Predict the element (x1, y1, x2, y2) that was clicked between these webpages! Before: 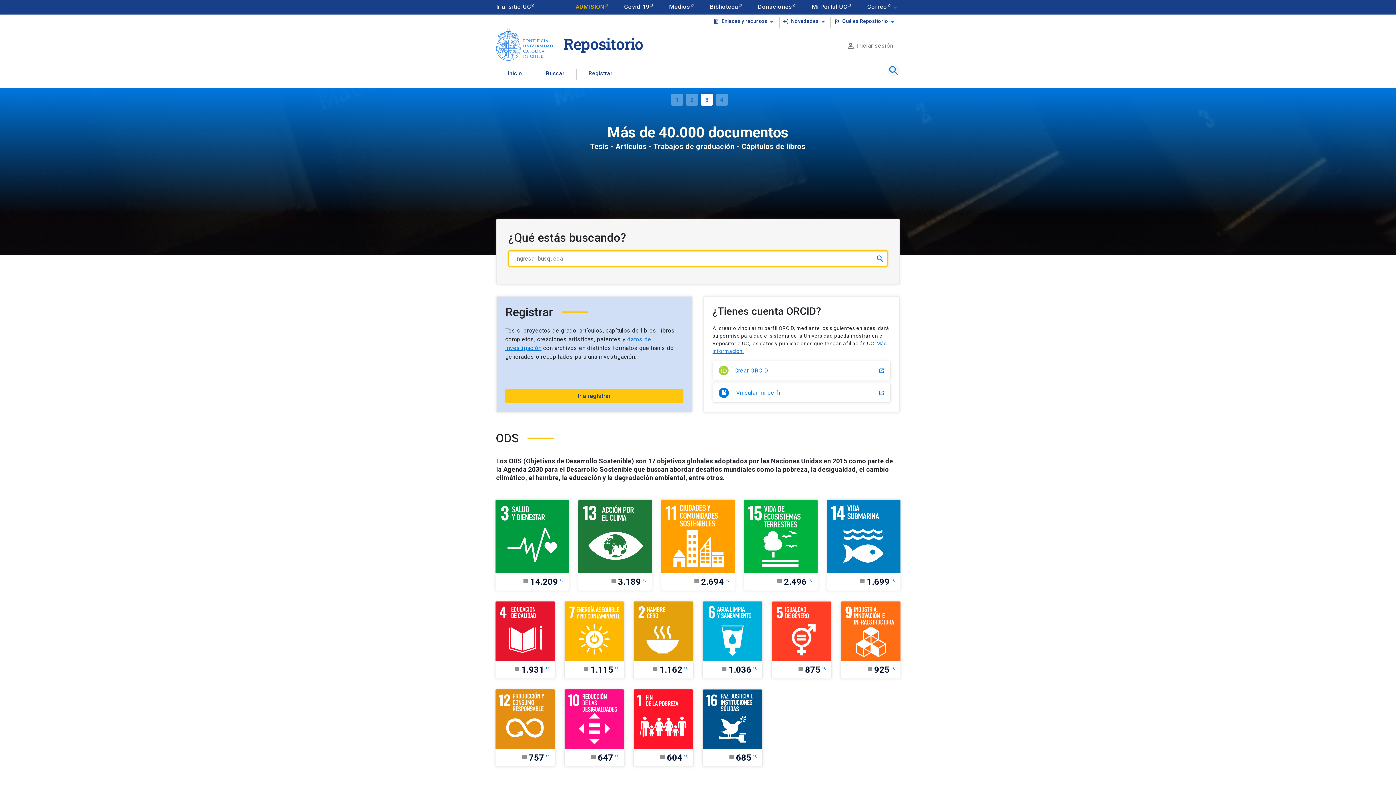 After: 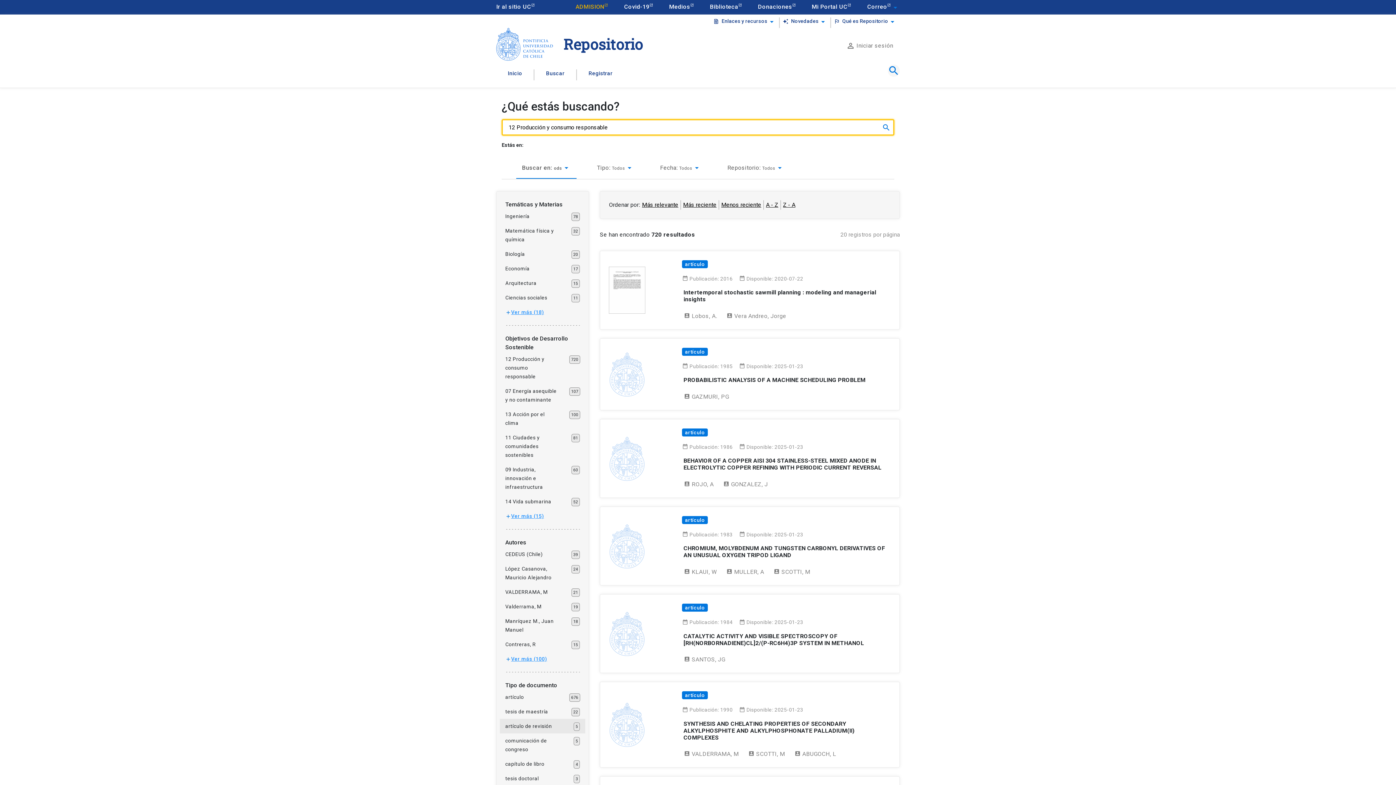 Action: bbox: (495, 689, 555, 767) label: article
757
search